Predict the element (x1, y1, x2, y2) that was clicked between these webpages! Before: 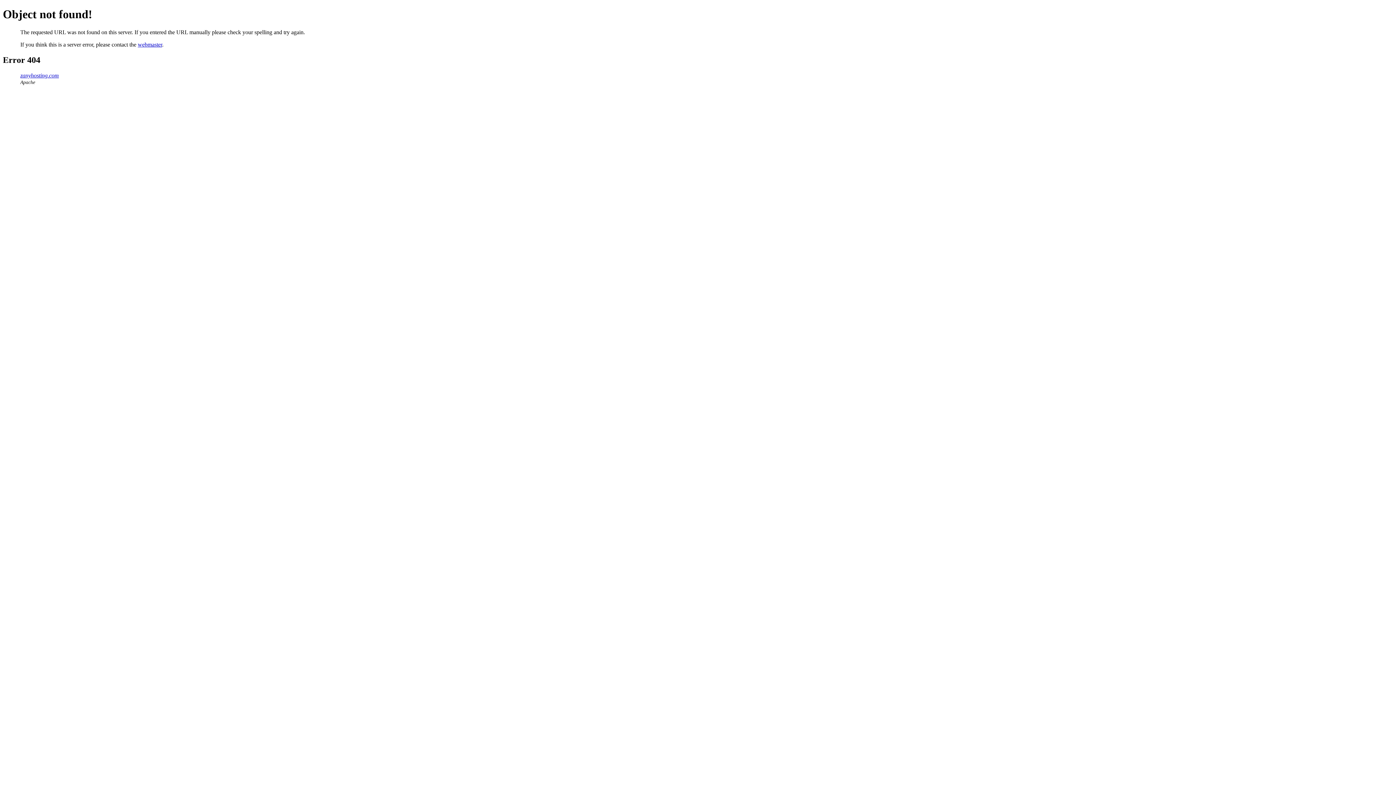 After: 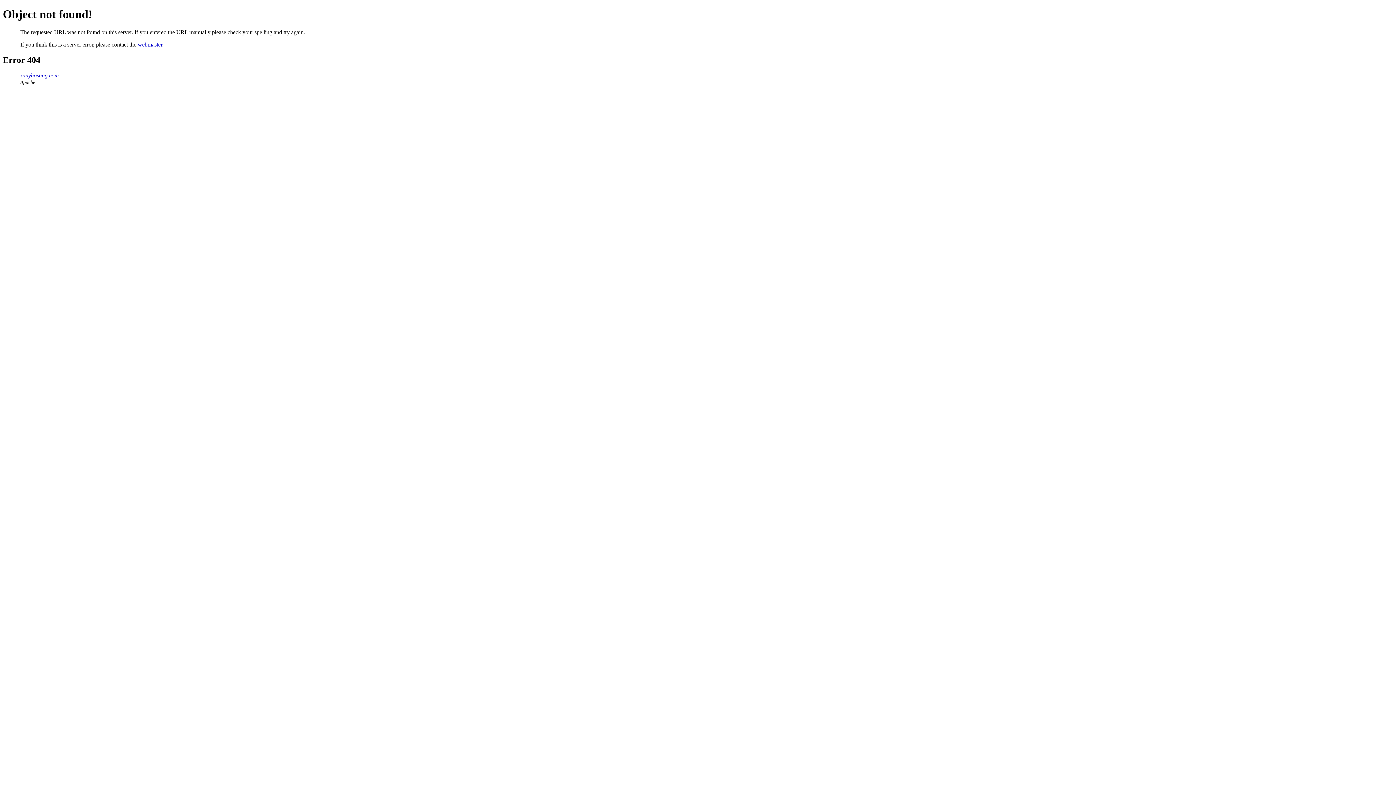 Action: bbox: (137, 41, 162, 47) label: webmaster